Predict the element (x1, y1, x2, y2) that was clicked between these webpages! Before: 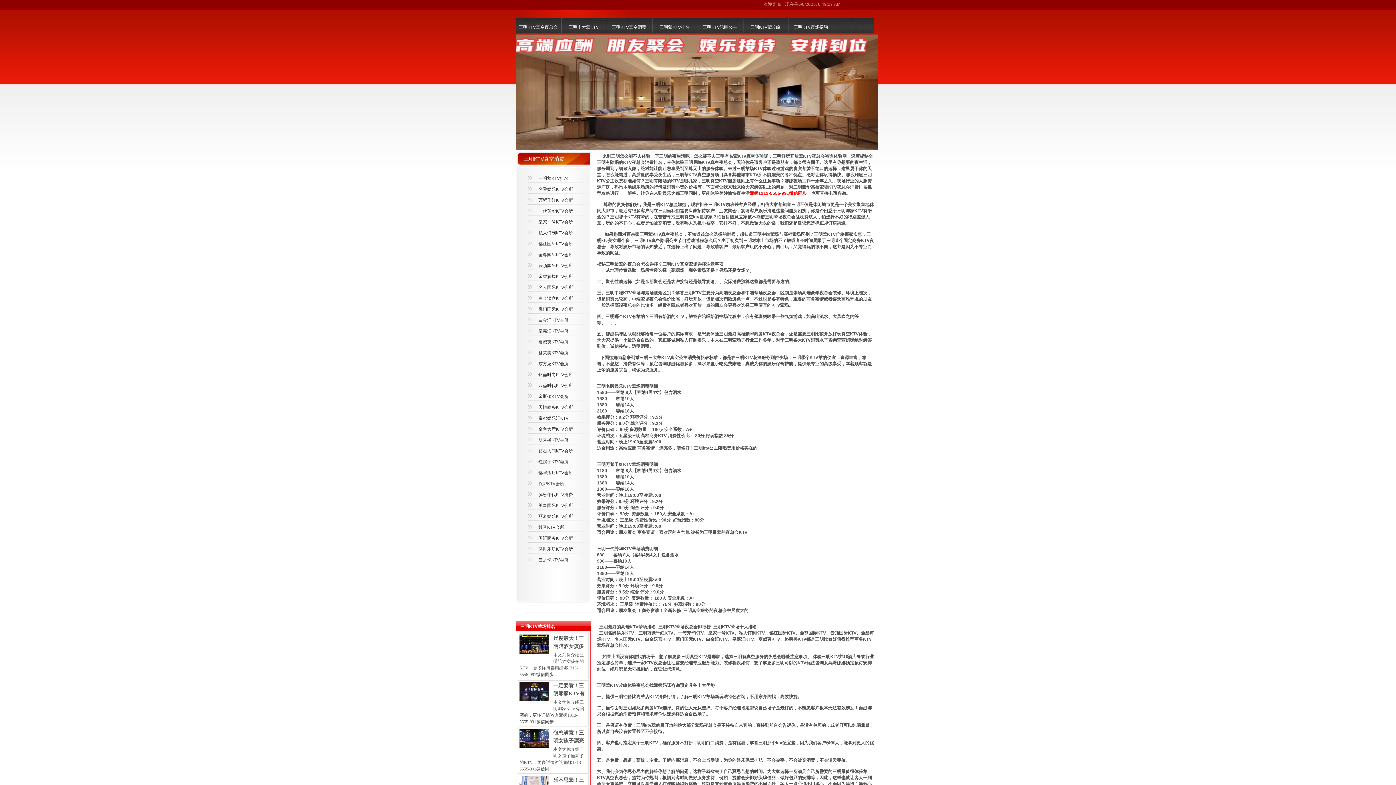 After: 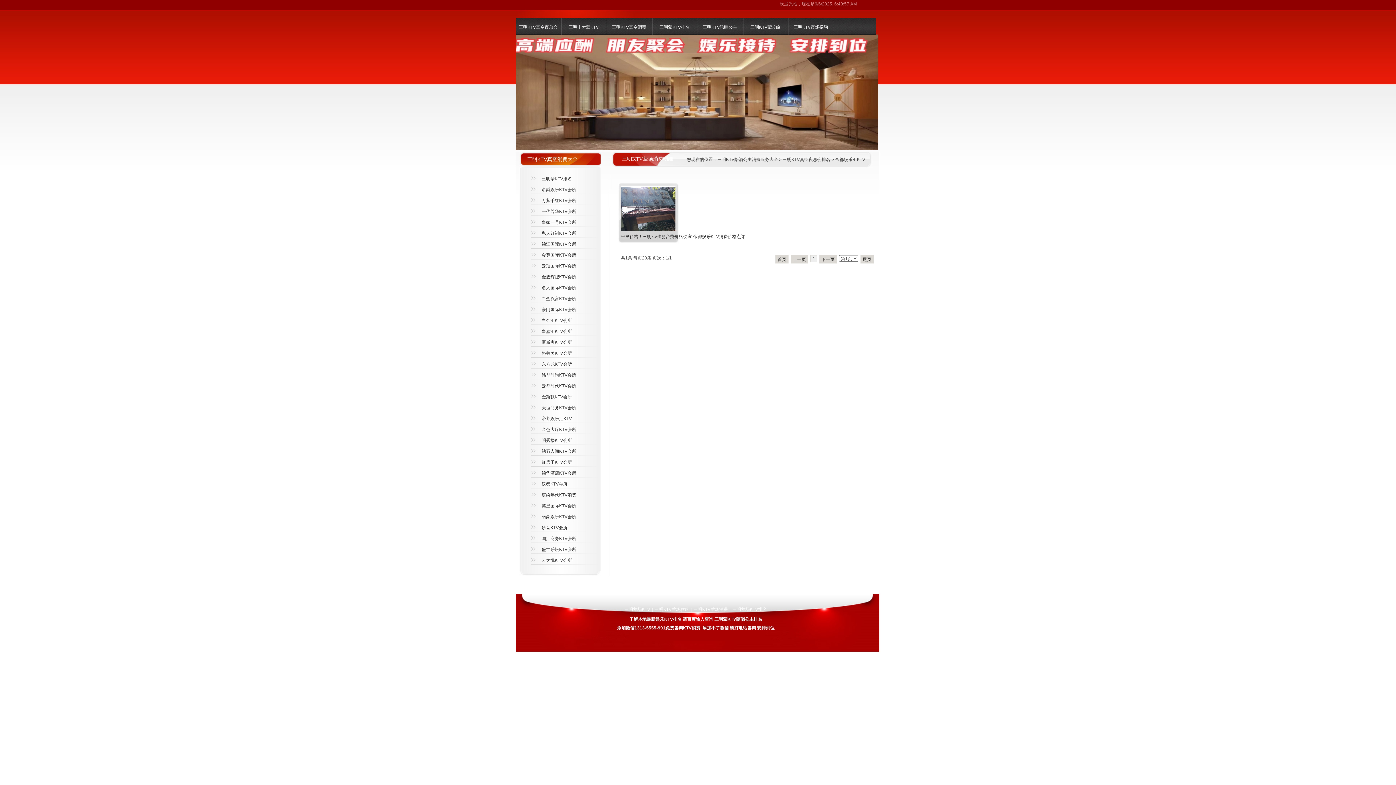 Action: label: 帝都娱乐汇KTV bbox: (527, 414, 590, 425)